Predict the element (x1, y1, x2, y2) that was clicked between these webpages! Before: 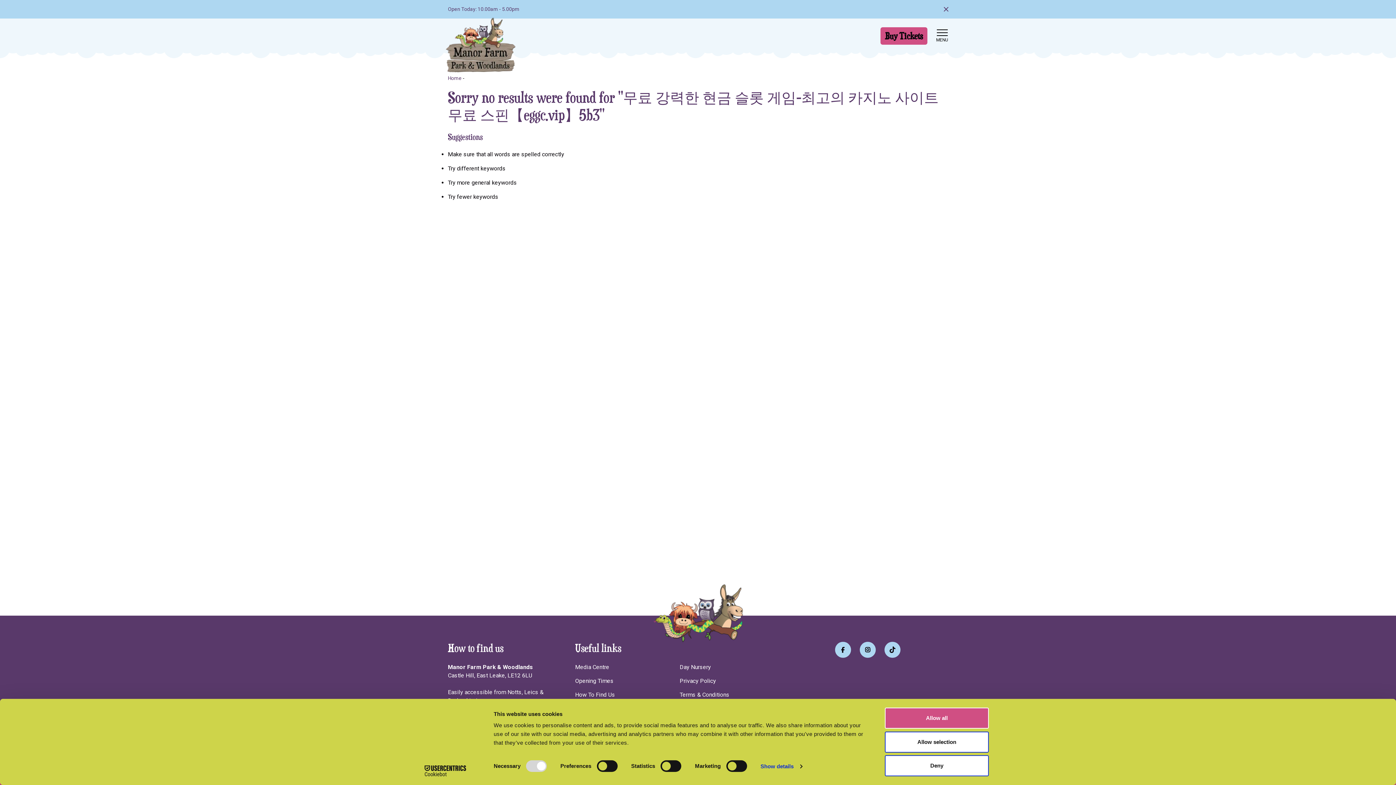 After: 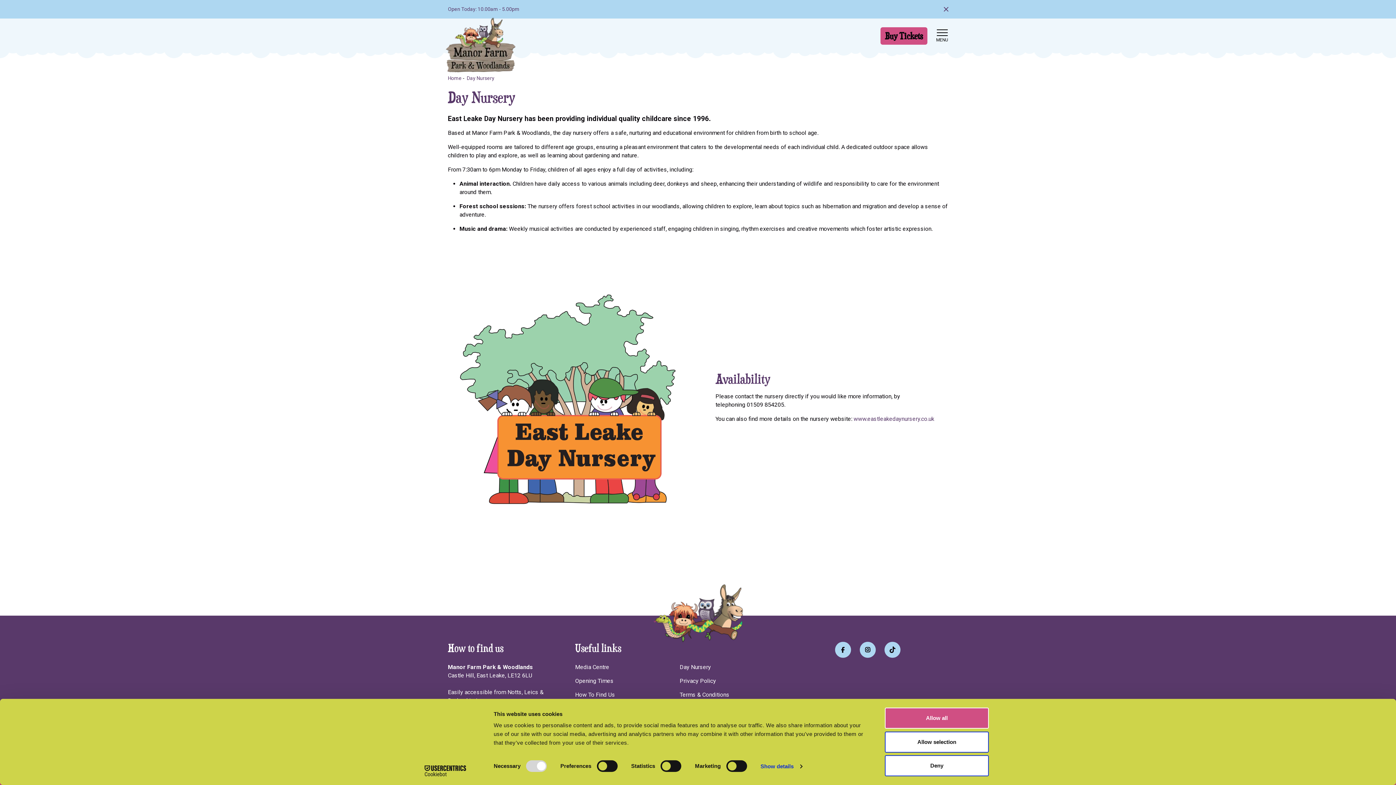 Action: bbox: (679, 663, 778, 671) label: Day Nursery